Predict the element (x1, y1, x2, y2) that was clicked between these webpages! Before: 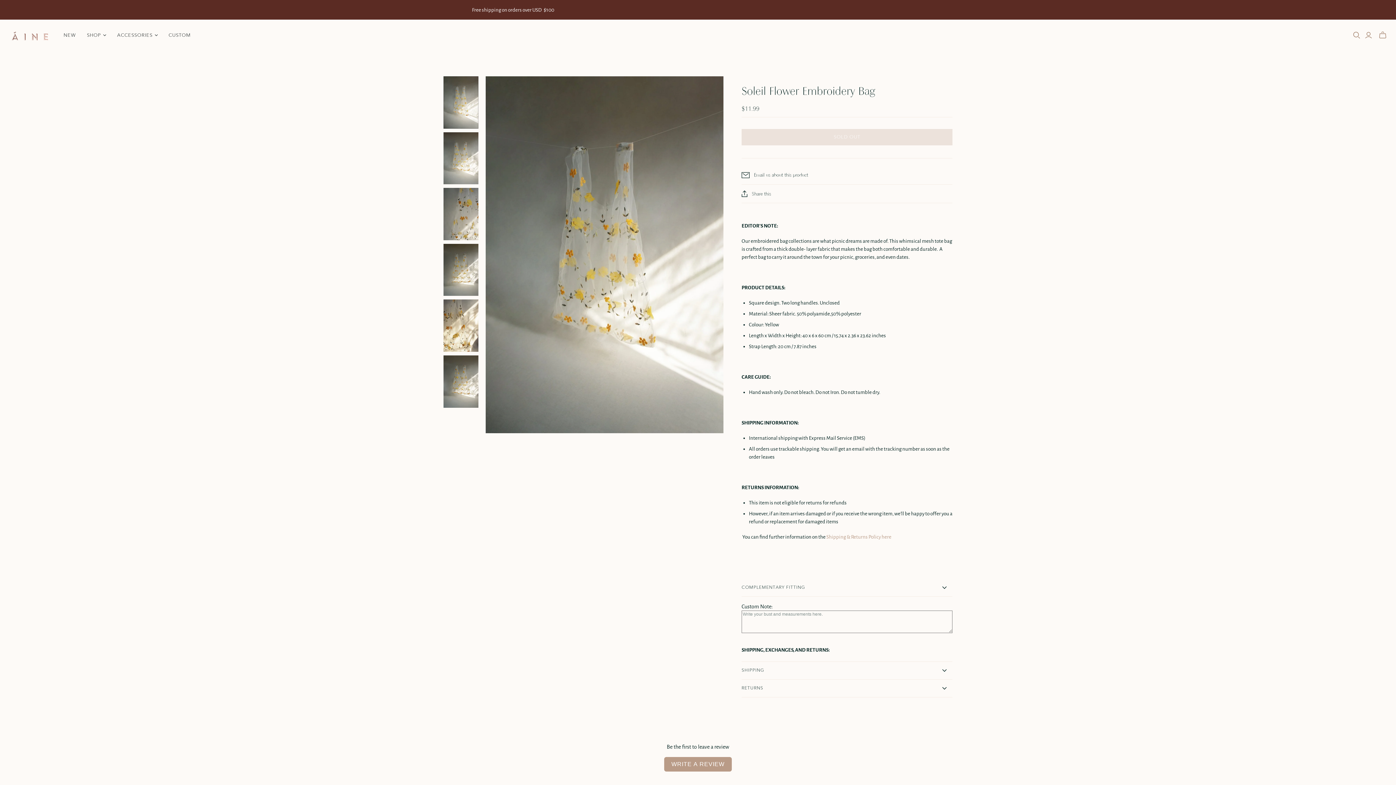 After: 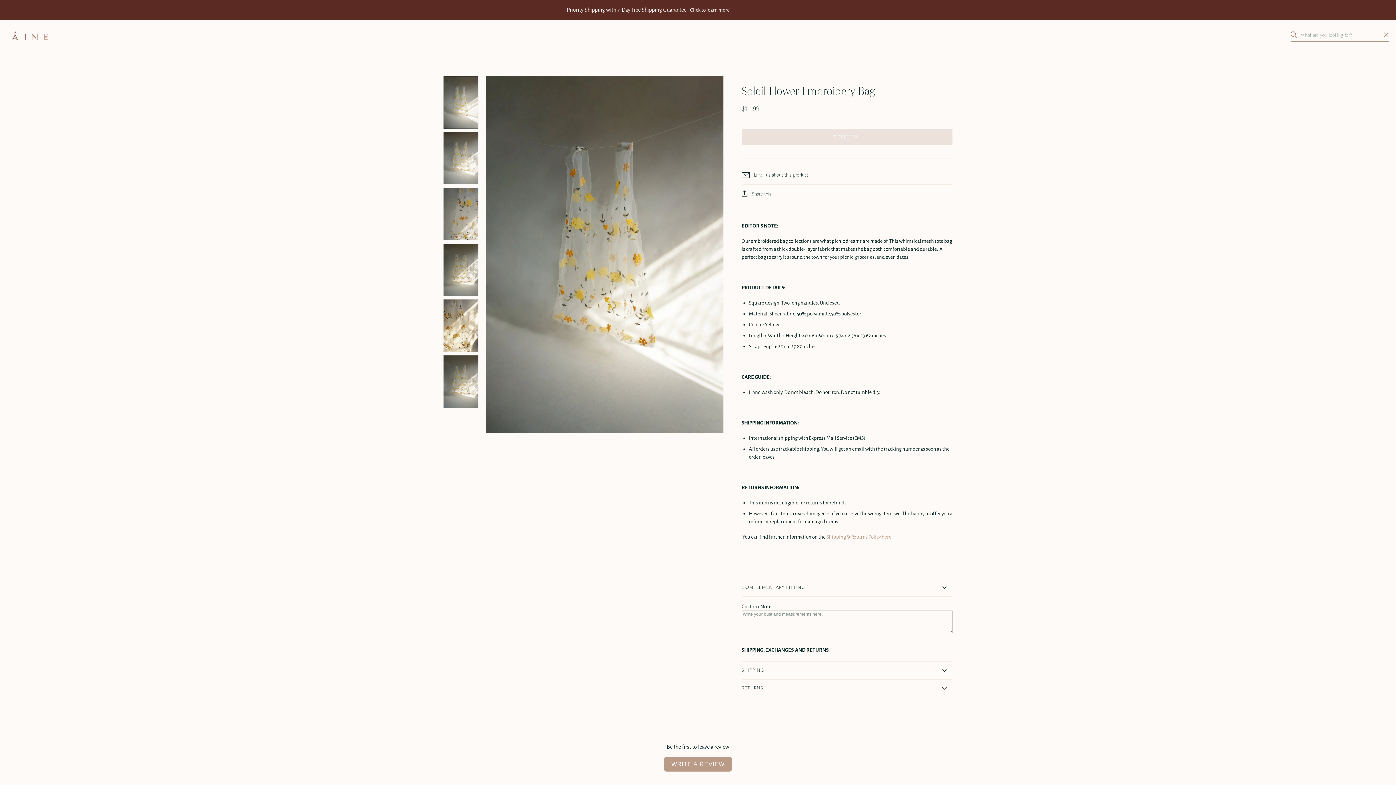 Action: bbox: (1353, 31, 1360, 38) label: Open search